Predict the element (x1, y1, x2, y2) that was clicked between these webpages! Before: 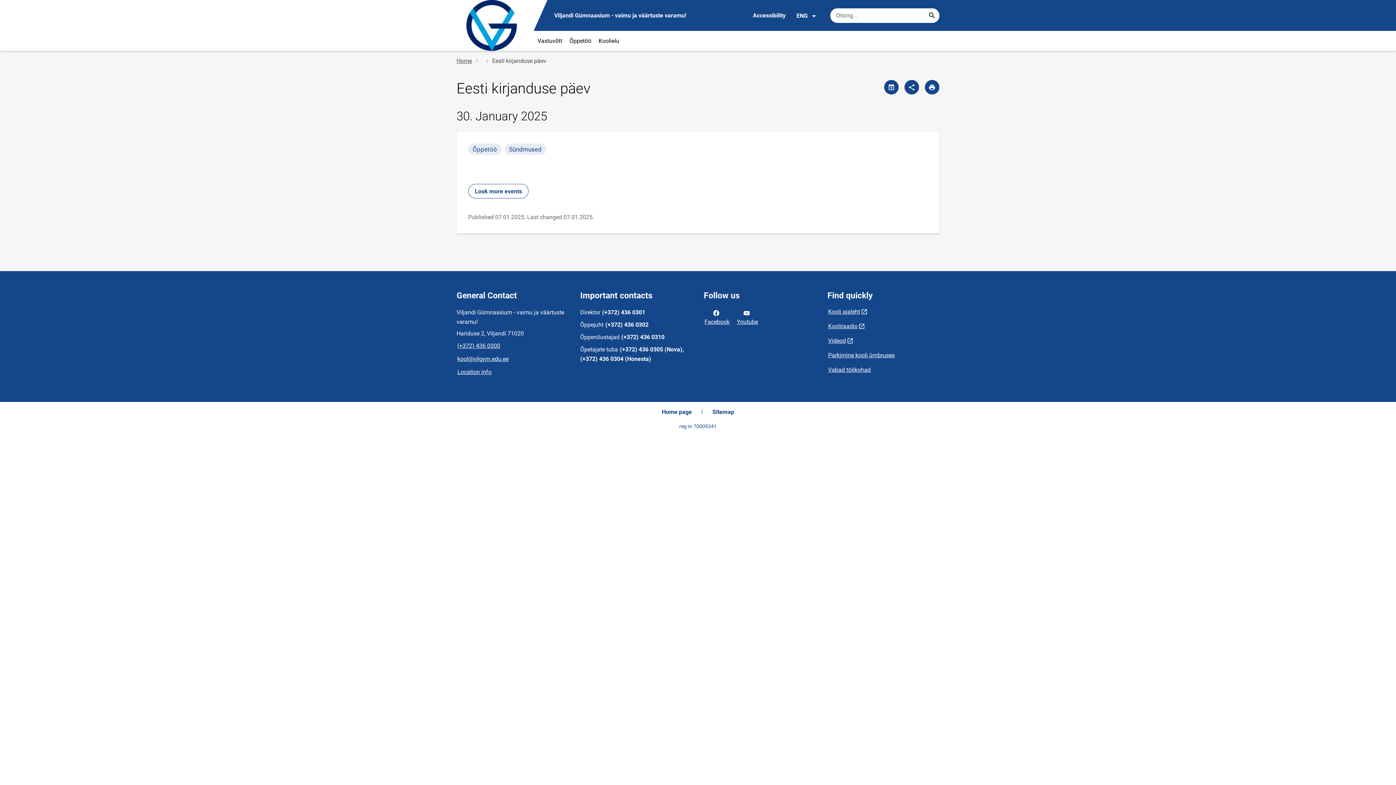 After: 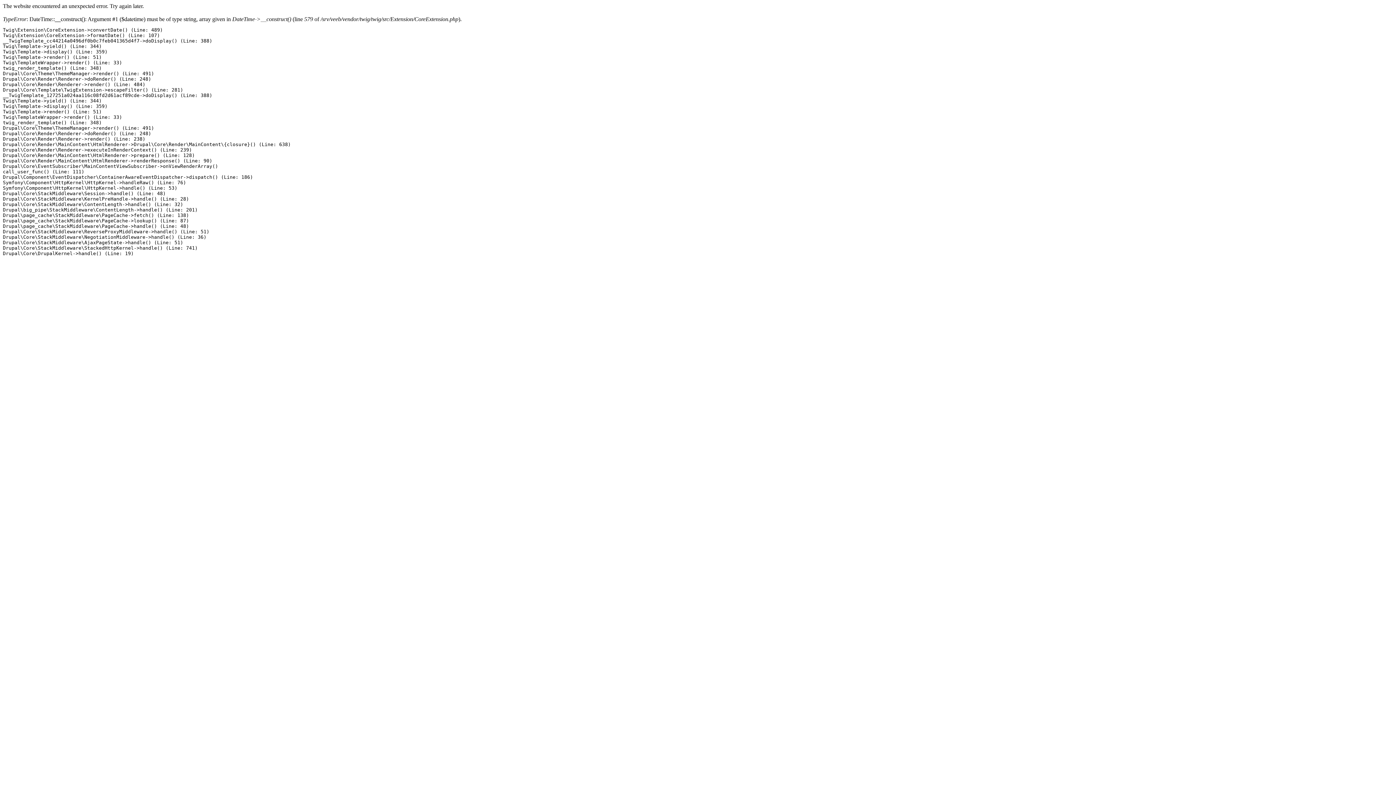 Action: label: Sündmused bbox: (504, 143, 546, 154)